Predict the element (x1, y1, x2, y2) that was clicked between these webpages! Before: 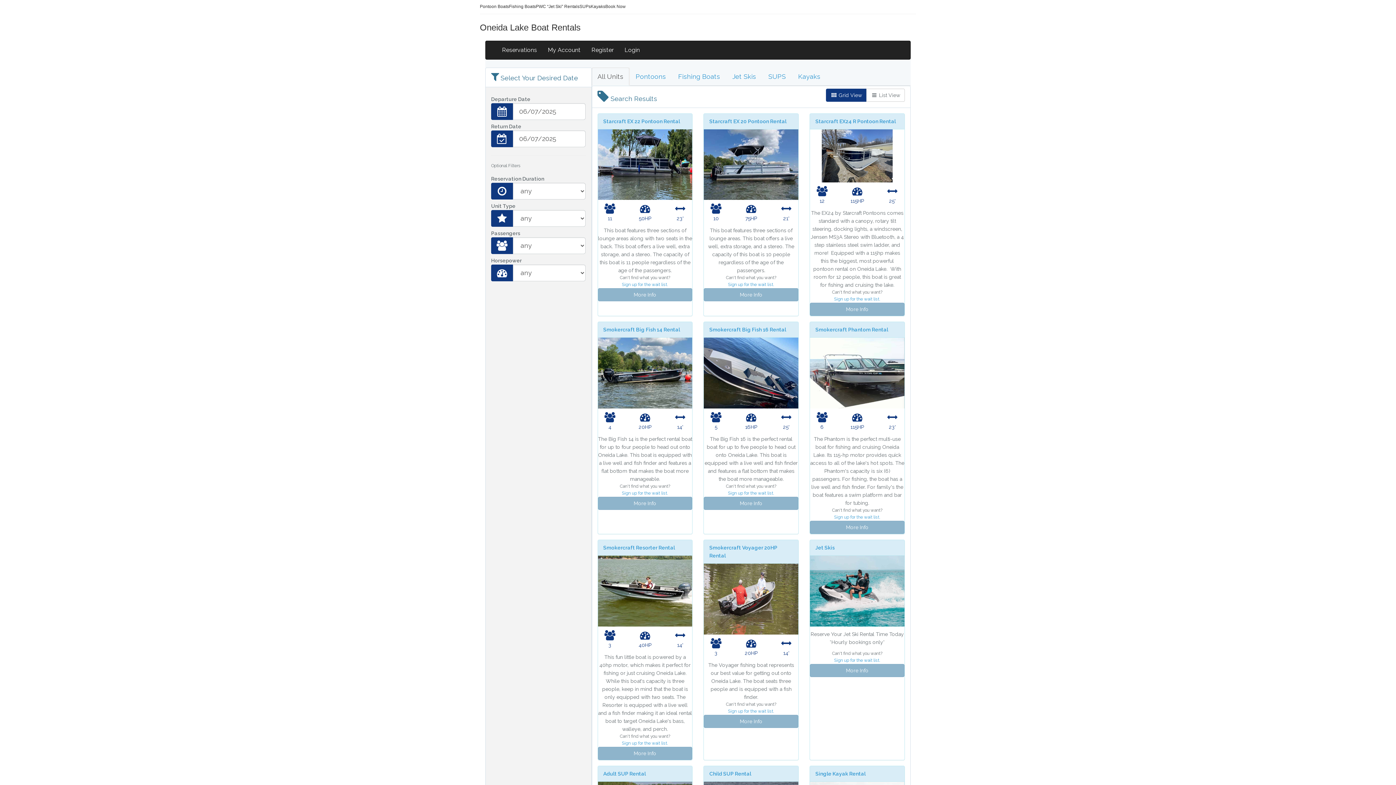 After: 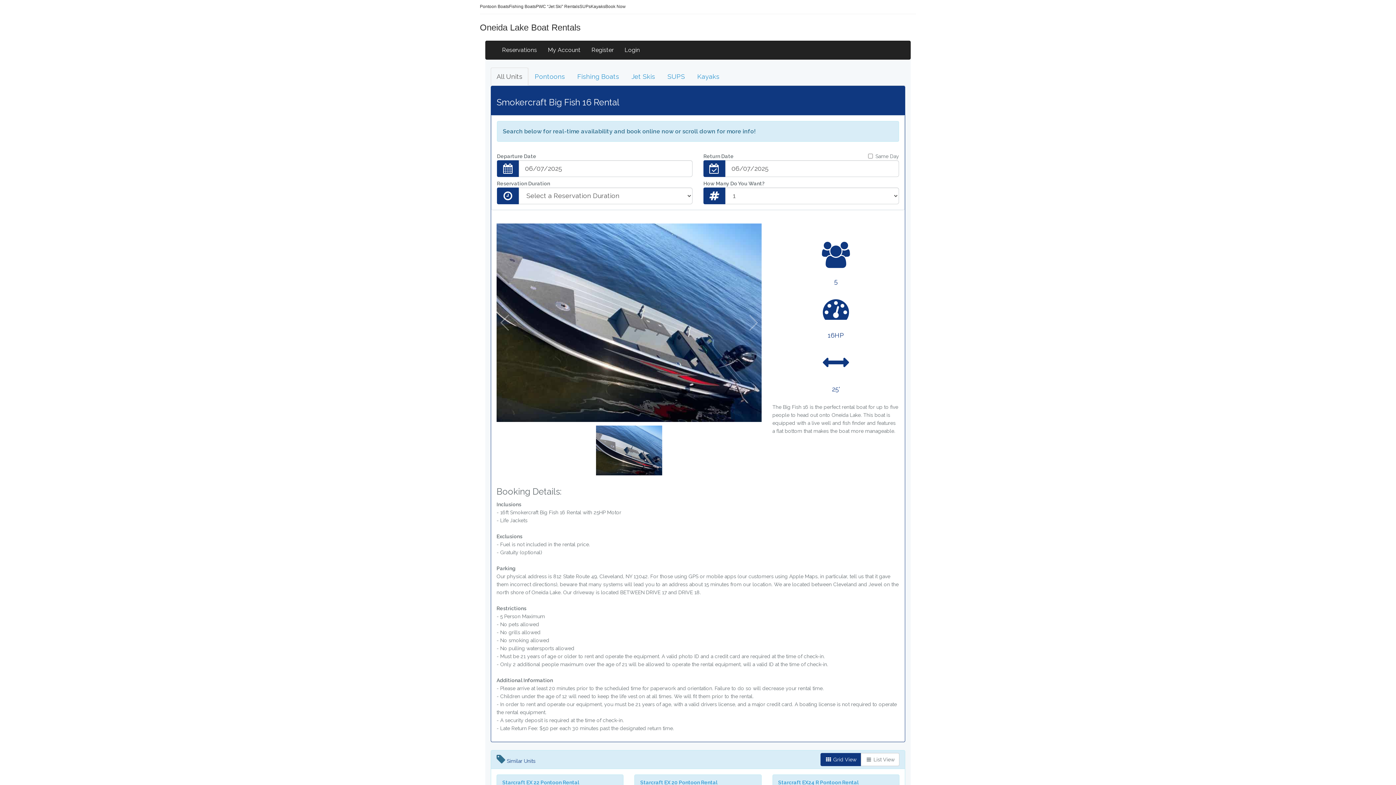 Action: bbox: (704, 371, 798, 377)